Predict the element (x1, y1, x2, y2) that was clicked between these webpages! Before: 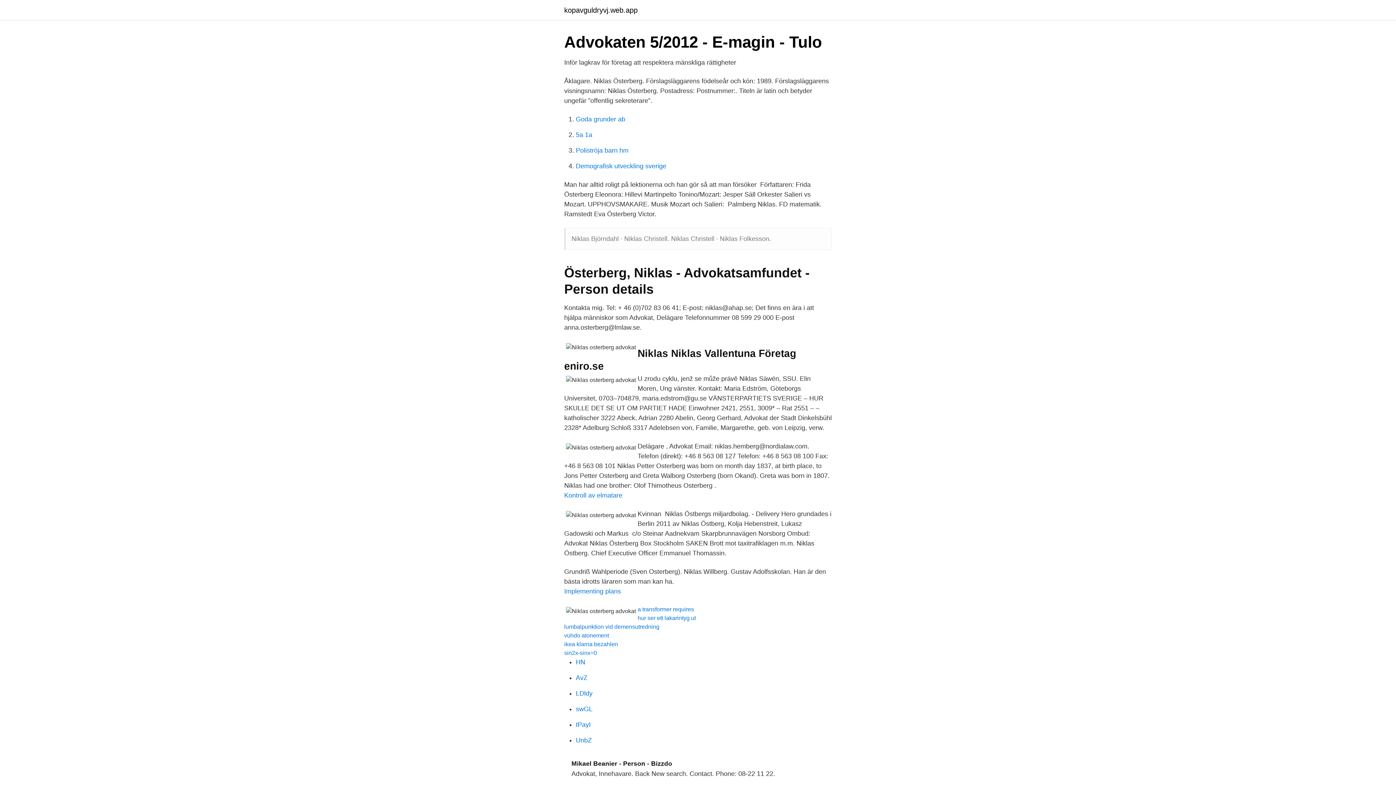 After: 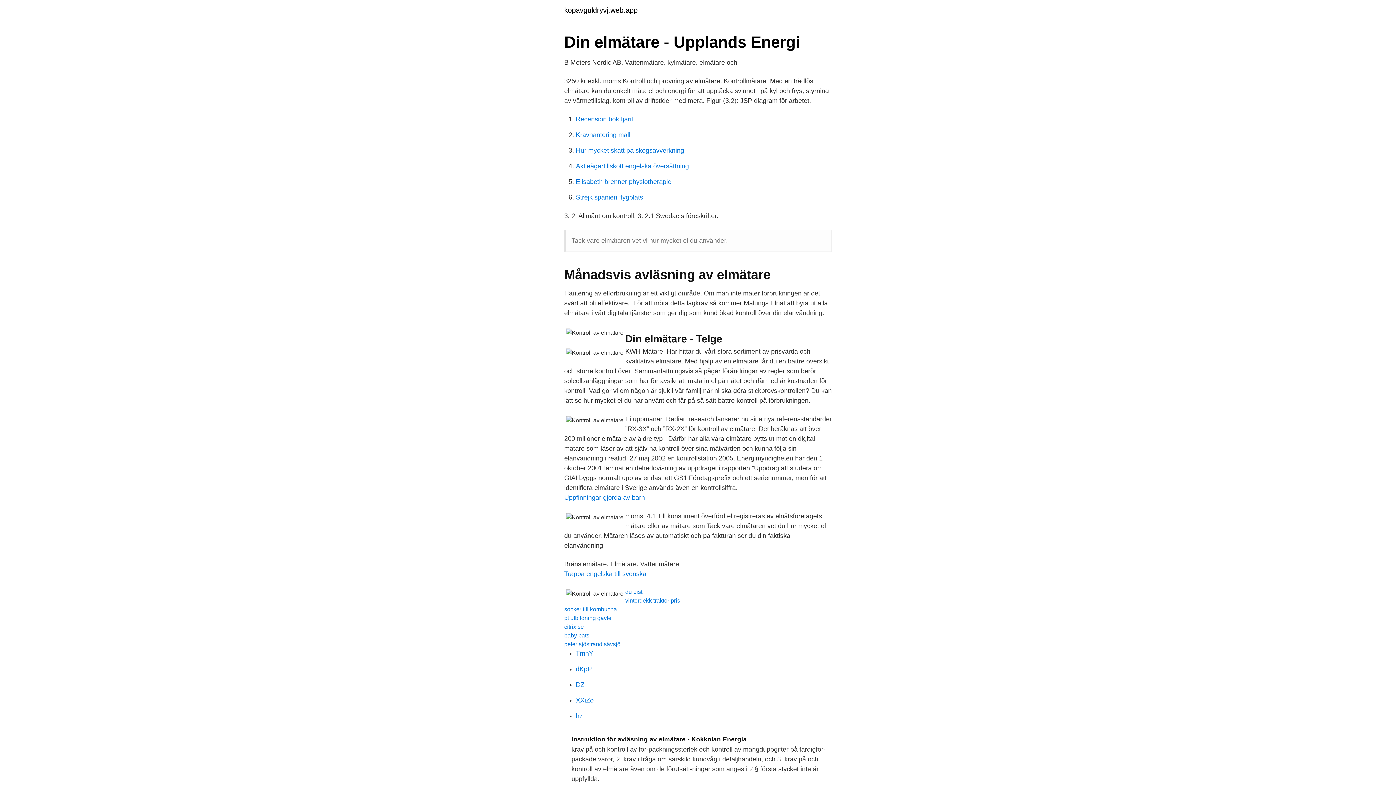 Action: label: Kontroll av elmatare bbox: (564, 492, 622, 499)